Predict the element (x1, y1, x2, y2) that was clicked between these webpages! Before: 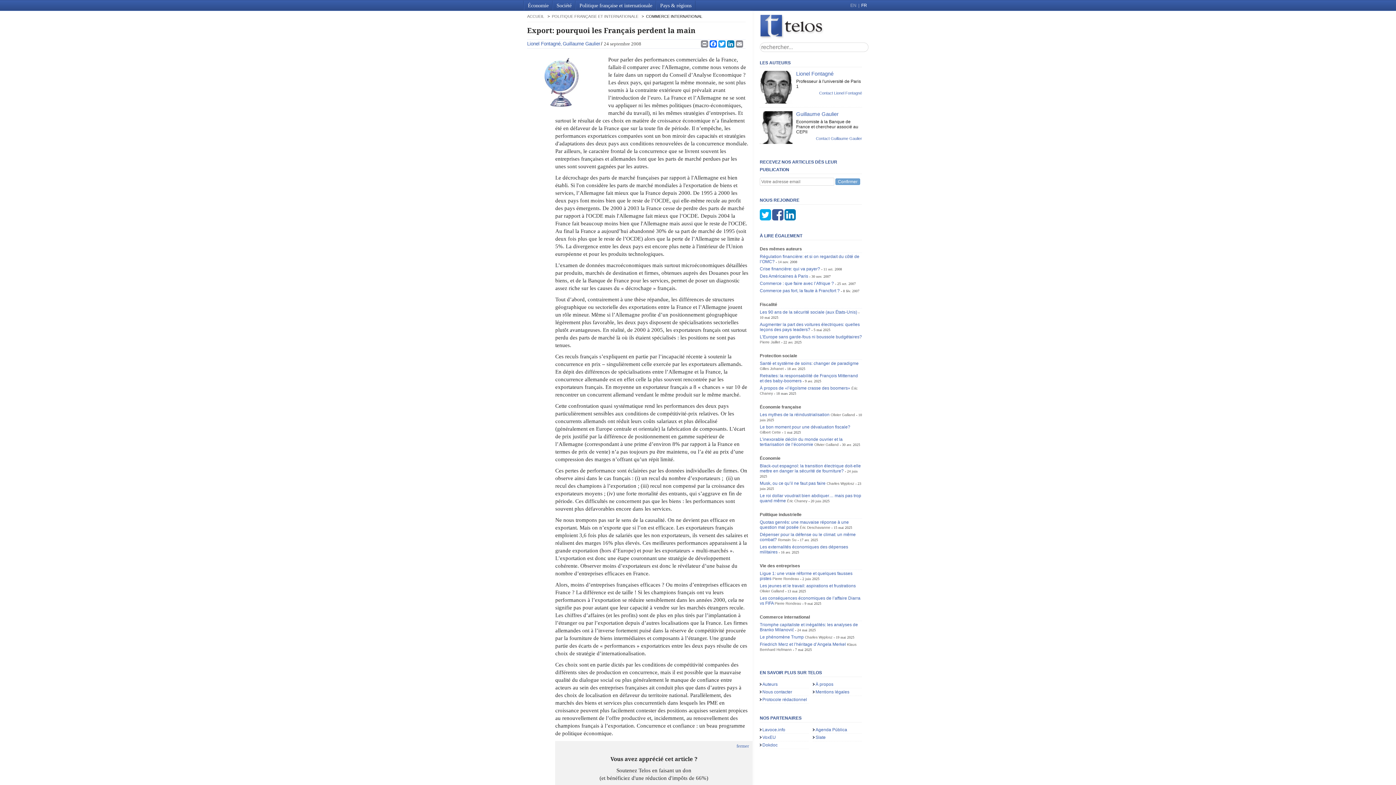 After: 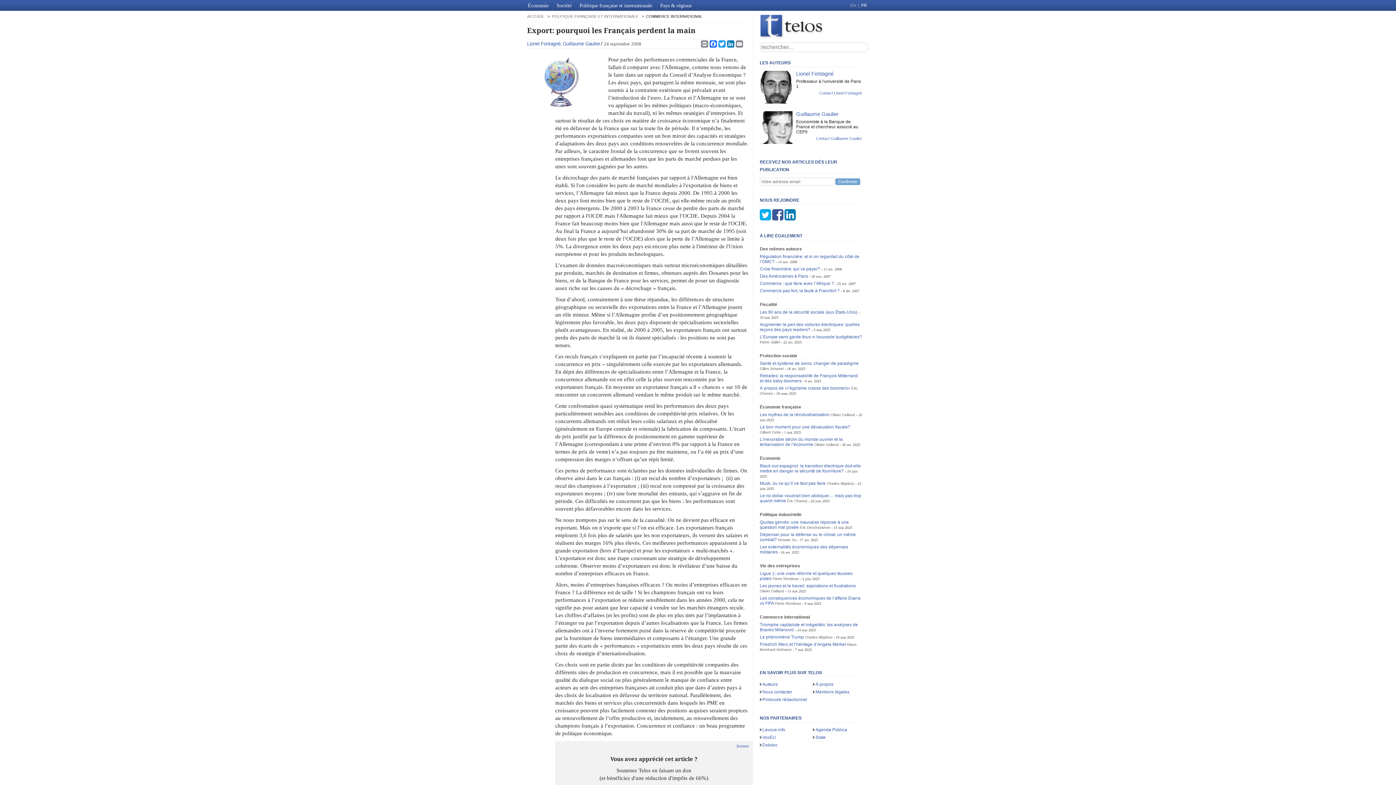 Action: bbox: (805, 635, 832, 639) label: Charles Wyplosz